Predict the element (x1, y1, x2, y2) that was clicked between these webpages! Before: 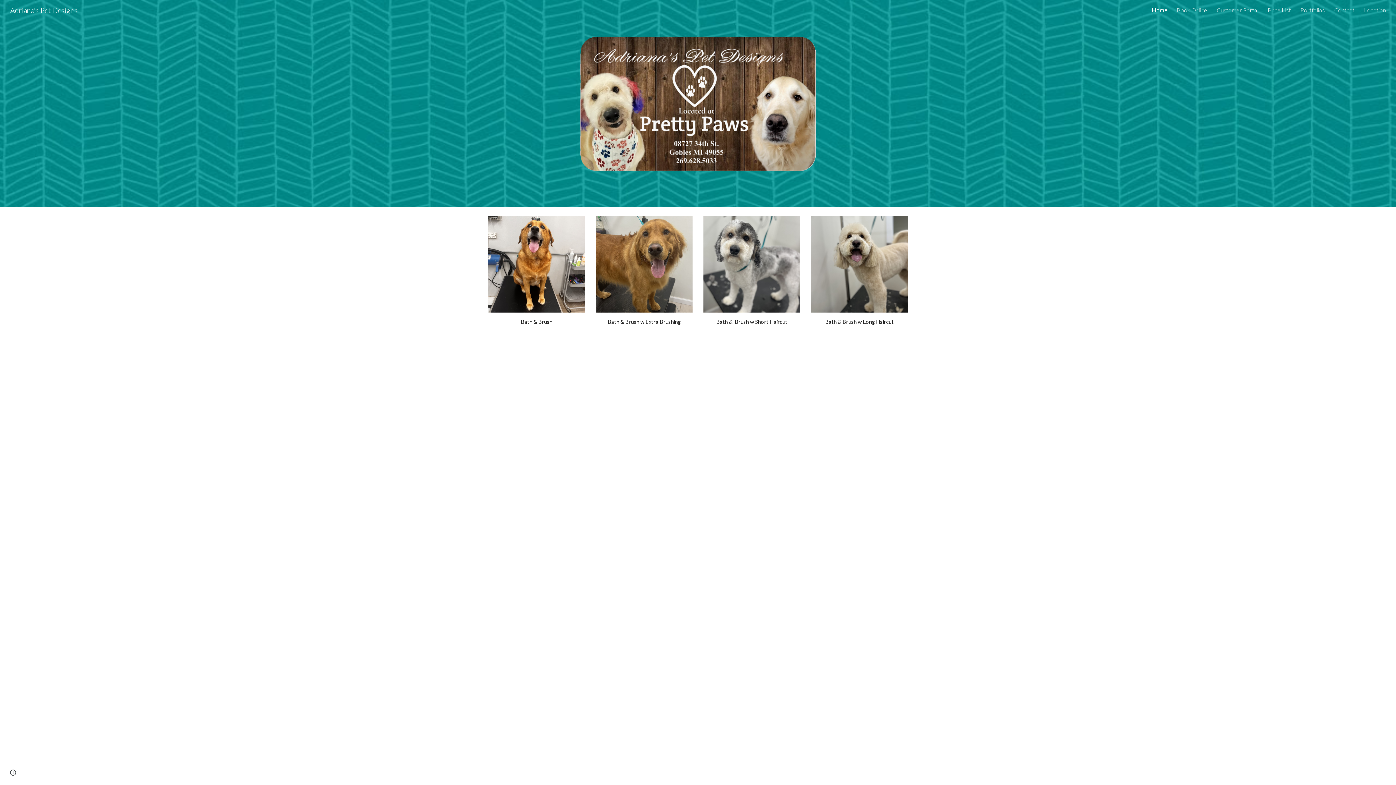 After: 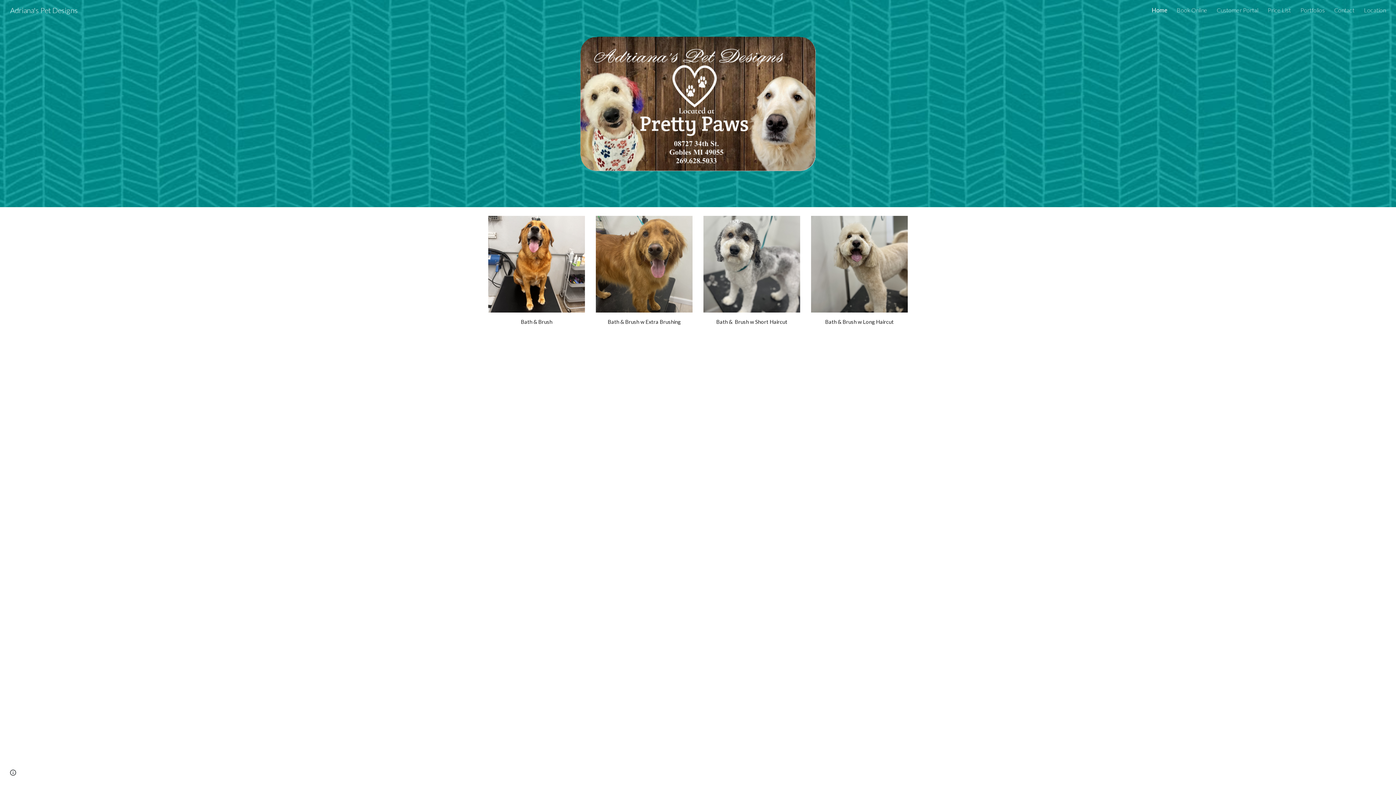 Action: bbox: (1152, 6, 1167, 13) label: Home